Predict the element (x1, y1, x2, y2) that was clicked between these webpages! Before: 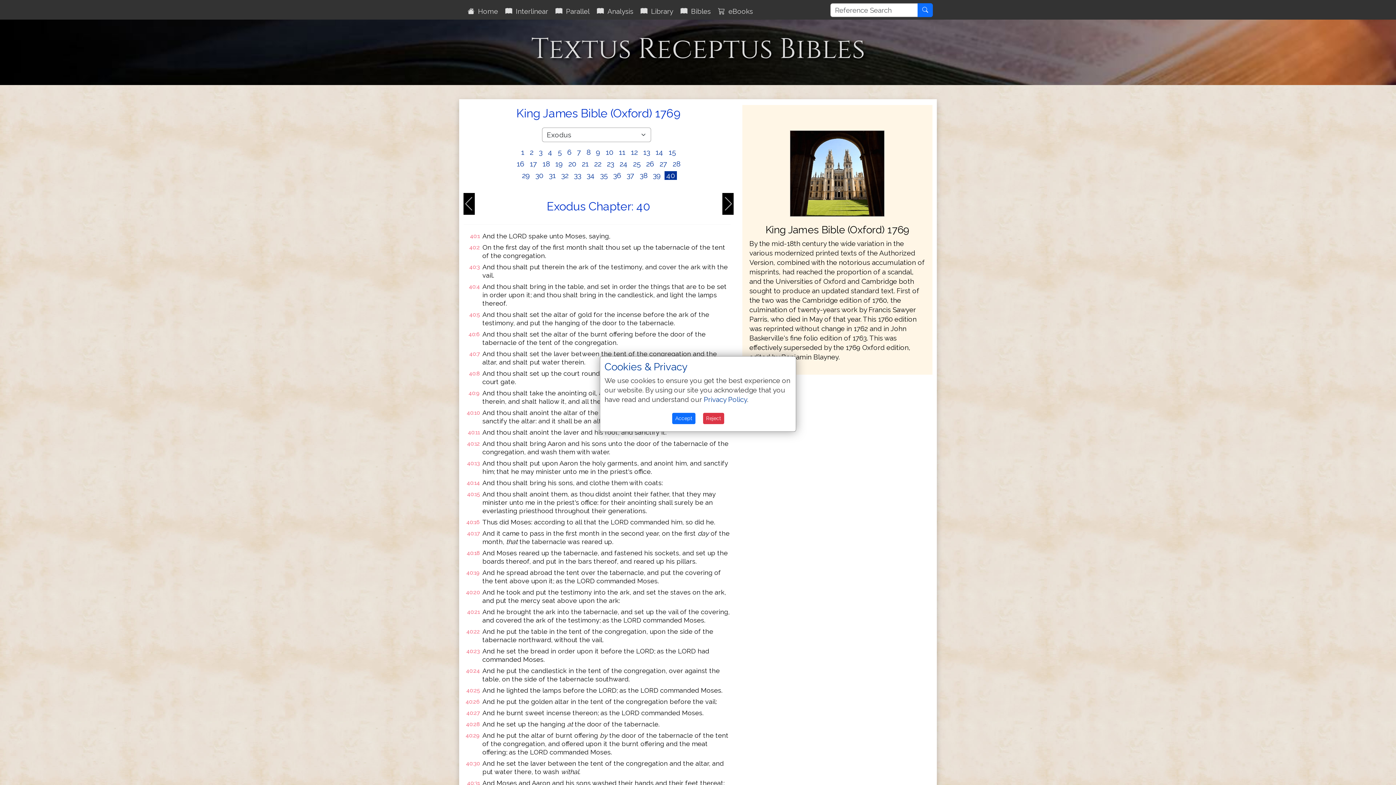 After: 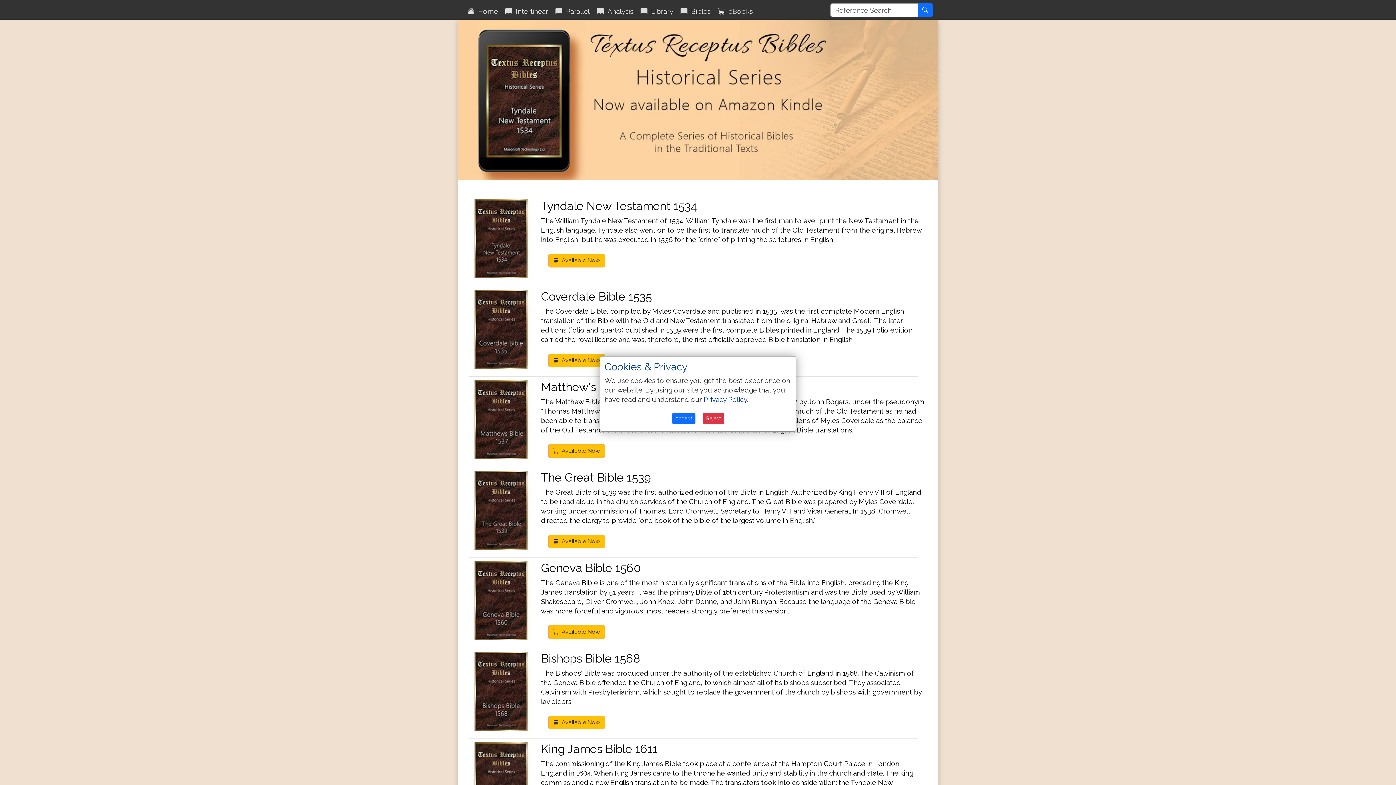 Action: label:   eBooks bbox: (715, 3, 756, 18)